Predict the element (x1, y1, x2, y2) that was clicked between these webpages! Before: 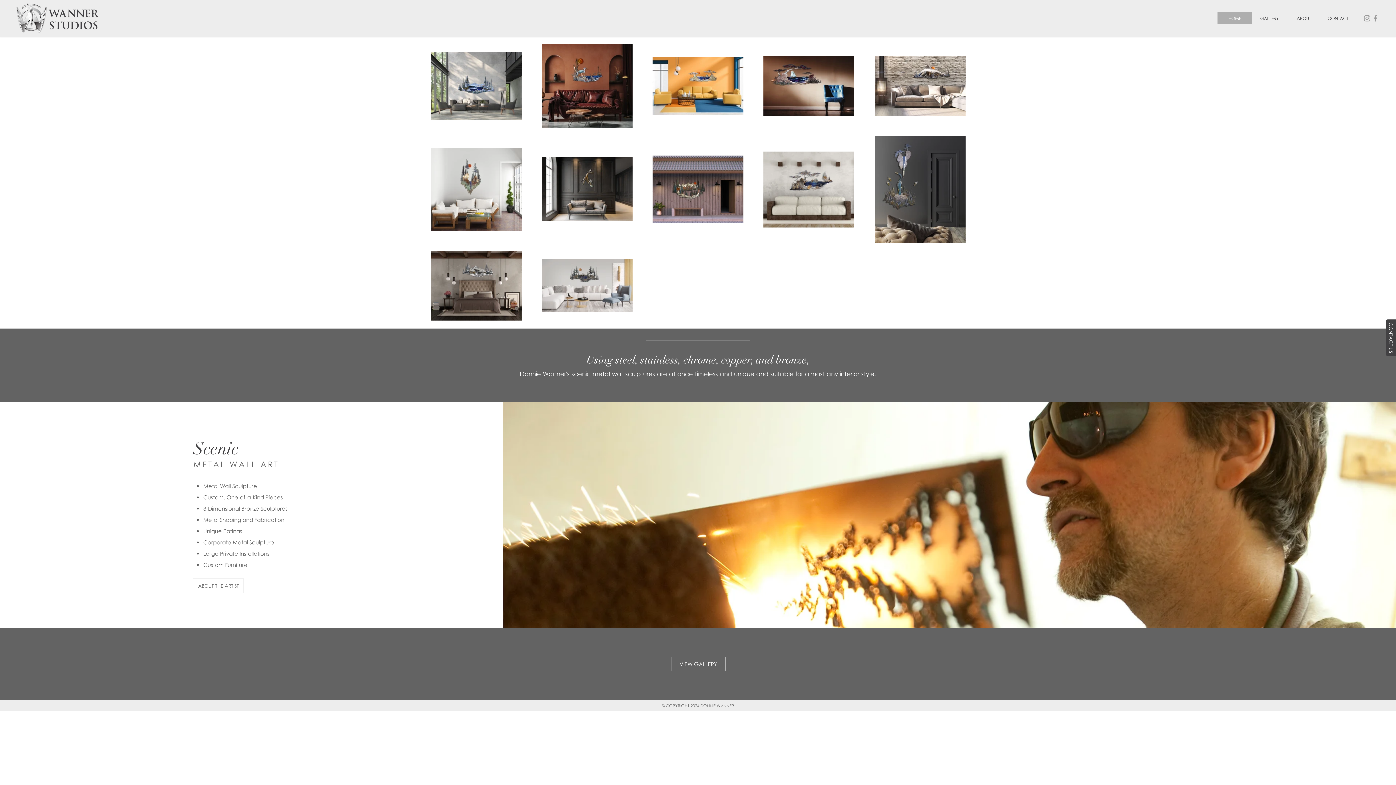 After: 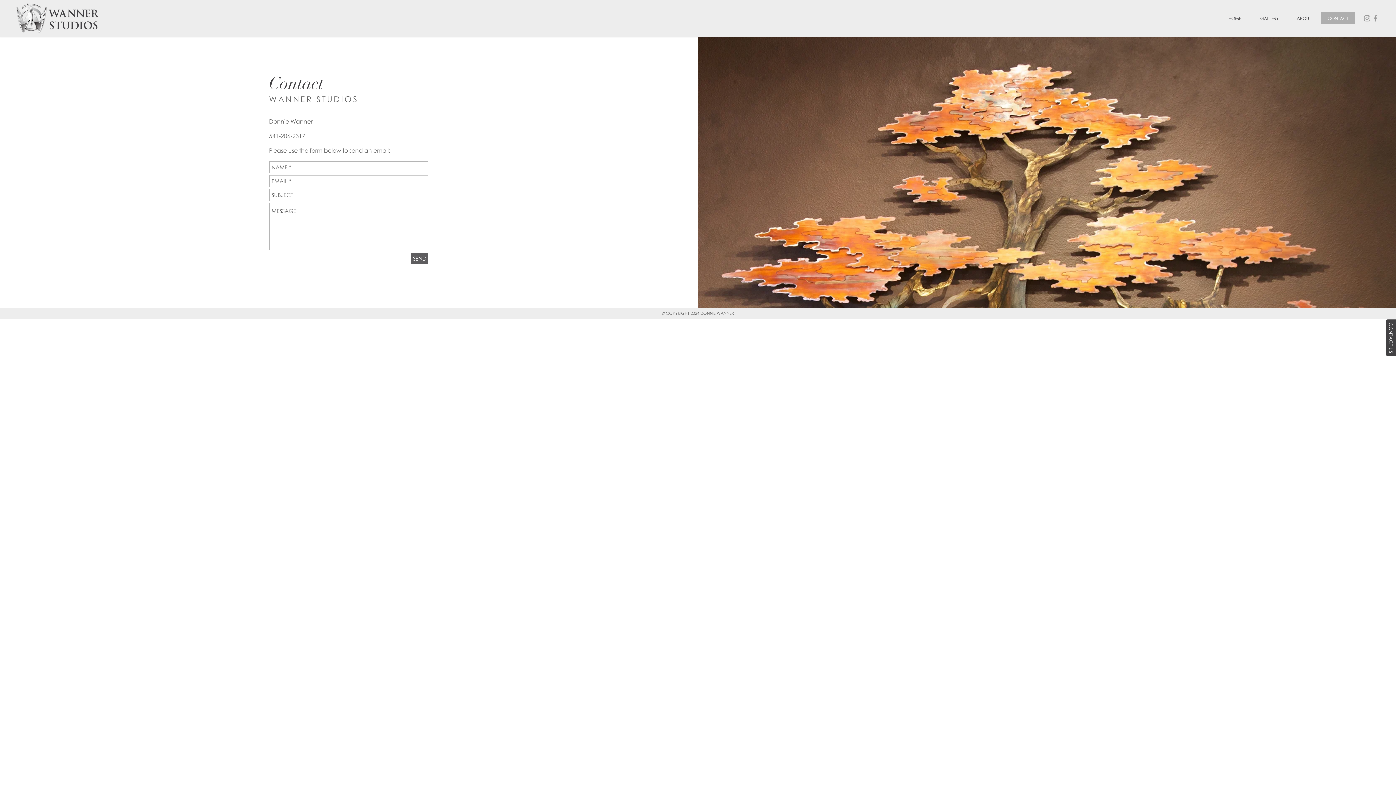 Action: bbox: (1321, 12, 1355, 24) label: CONTACT